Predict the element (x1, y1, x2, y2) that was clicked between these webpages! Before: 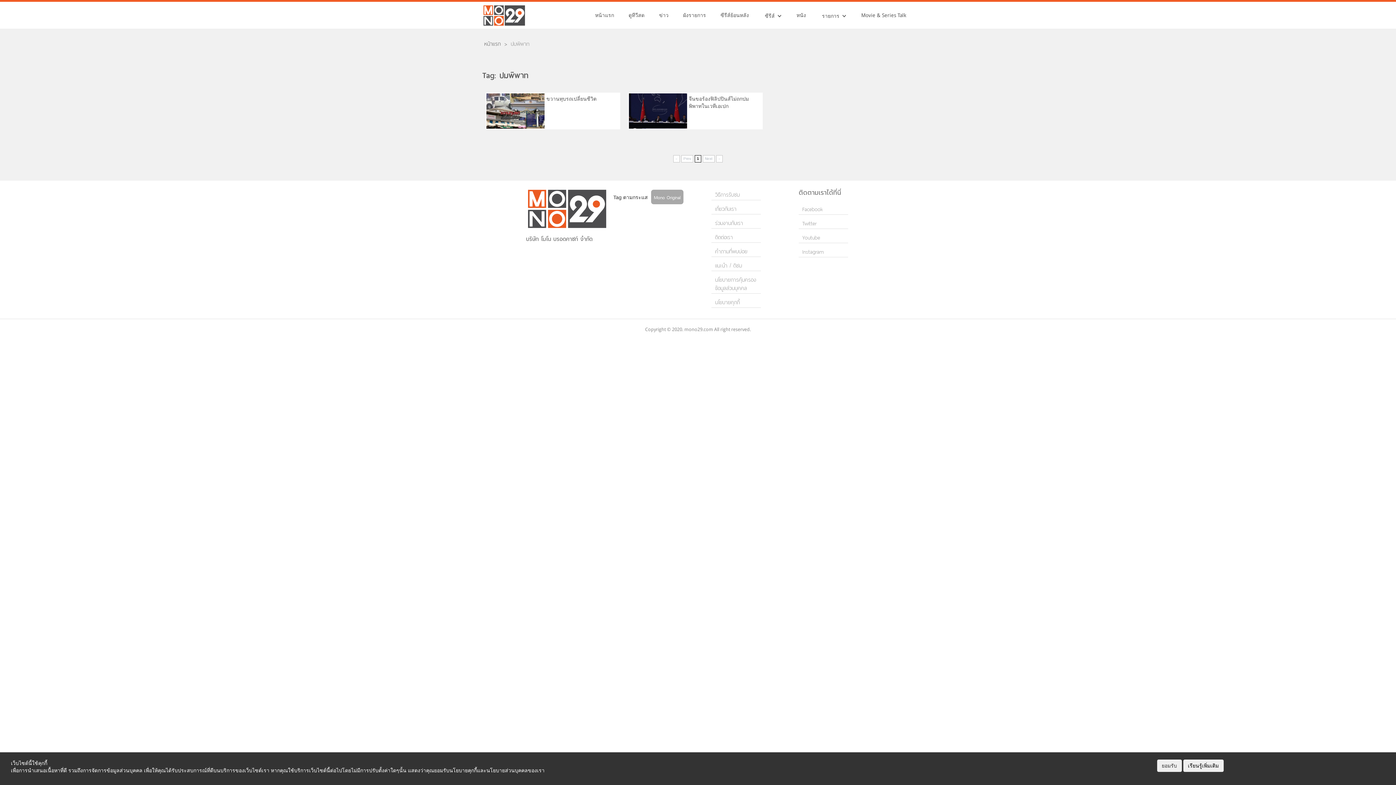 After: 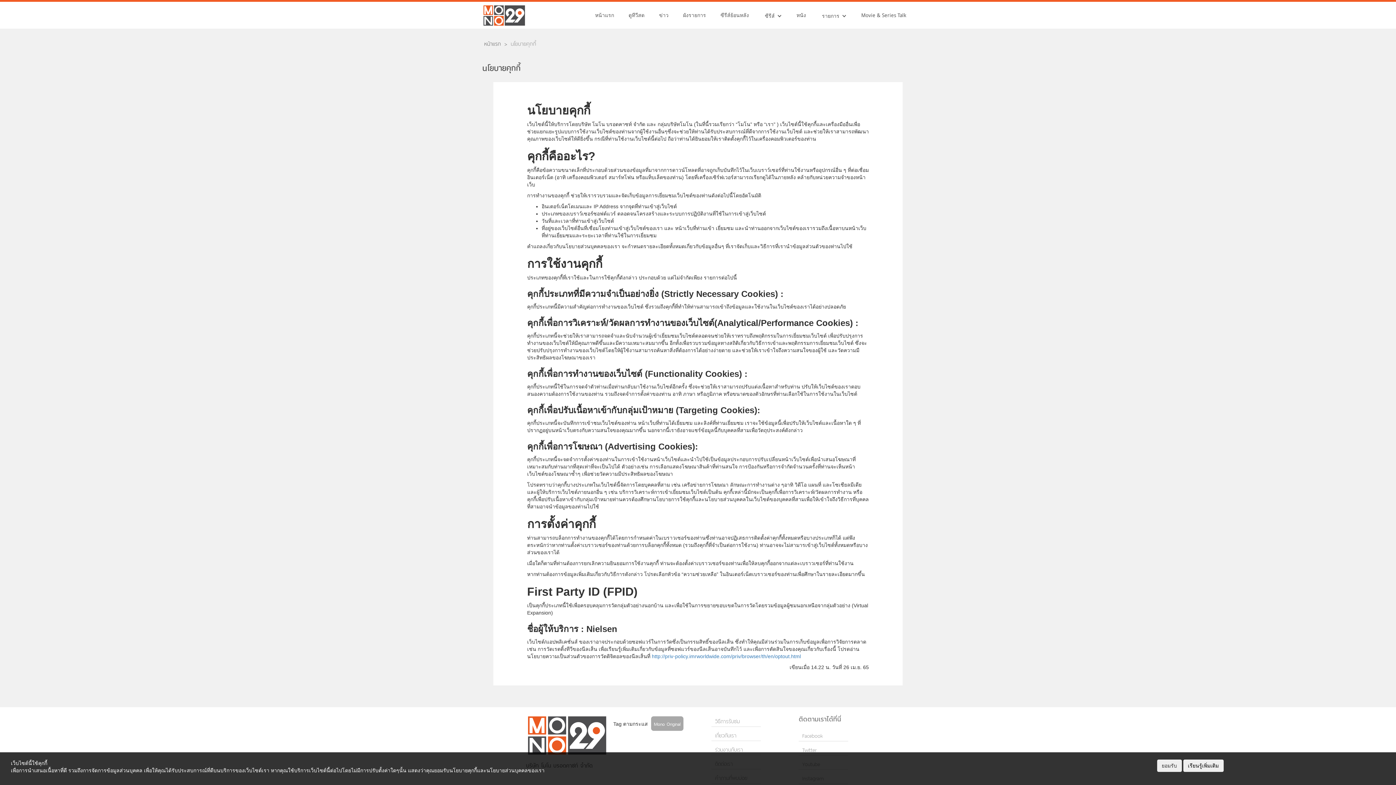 Action: bbox: (1183, 760, 1223, 772) label: เรียนรู้เพิ่มเติม